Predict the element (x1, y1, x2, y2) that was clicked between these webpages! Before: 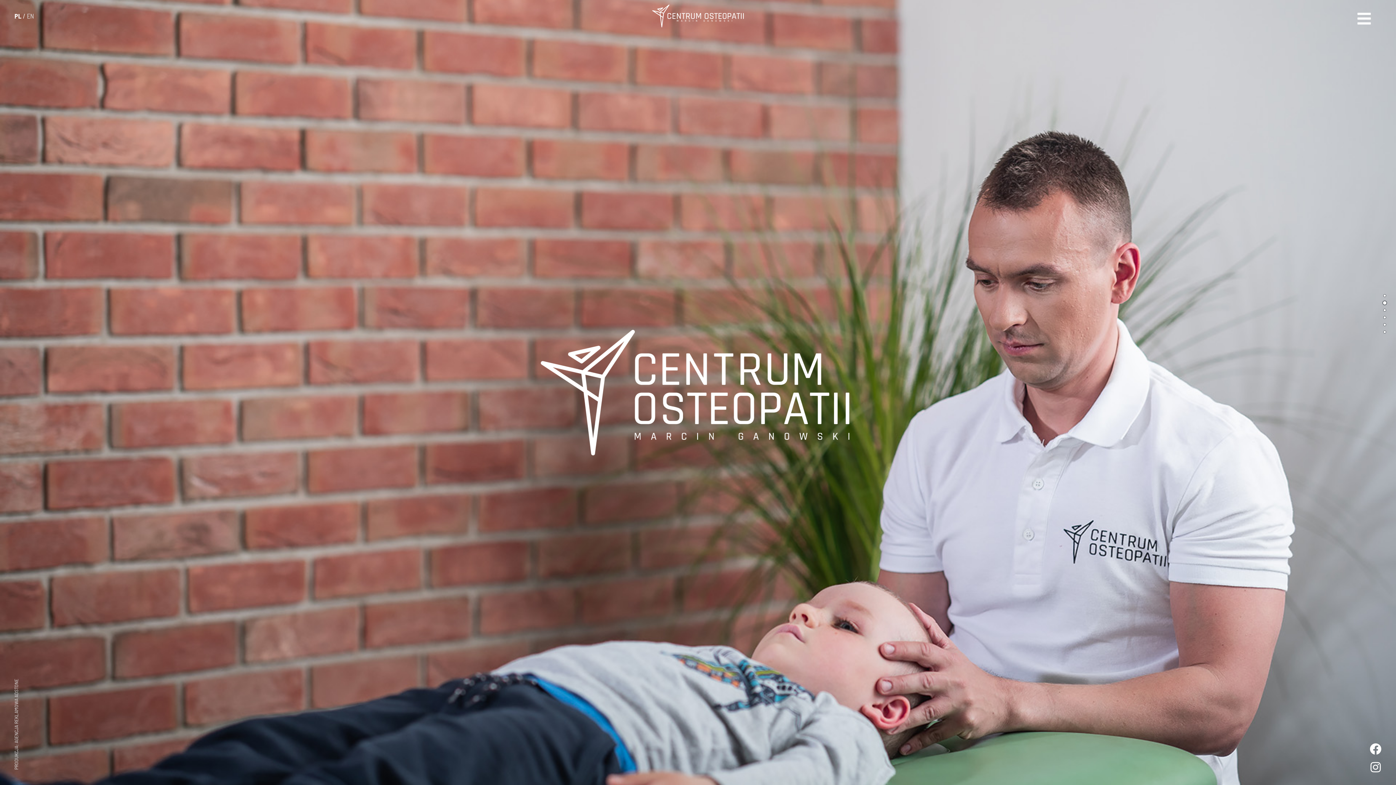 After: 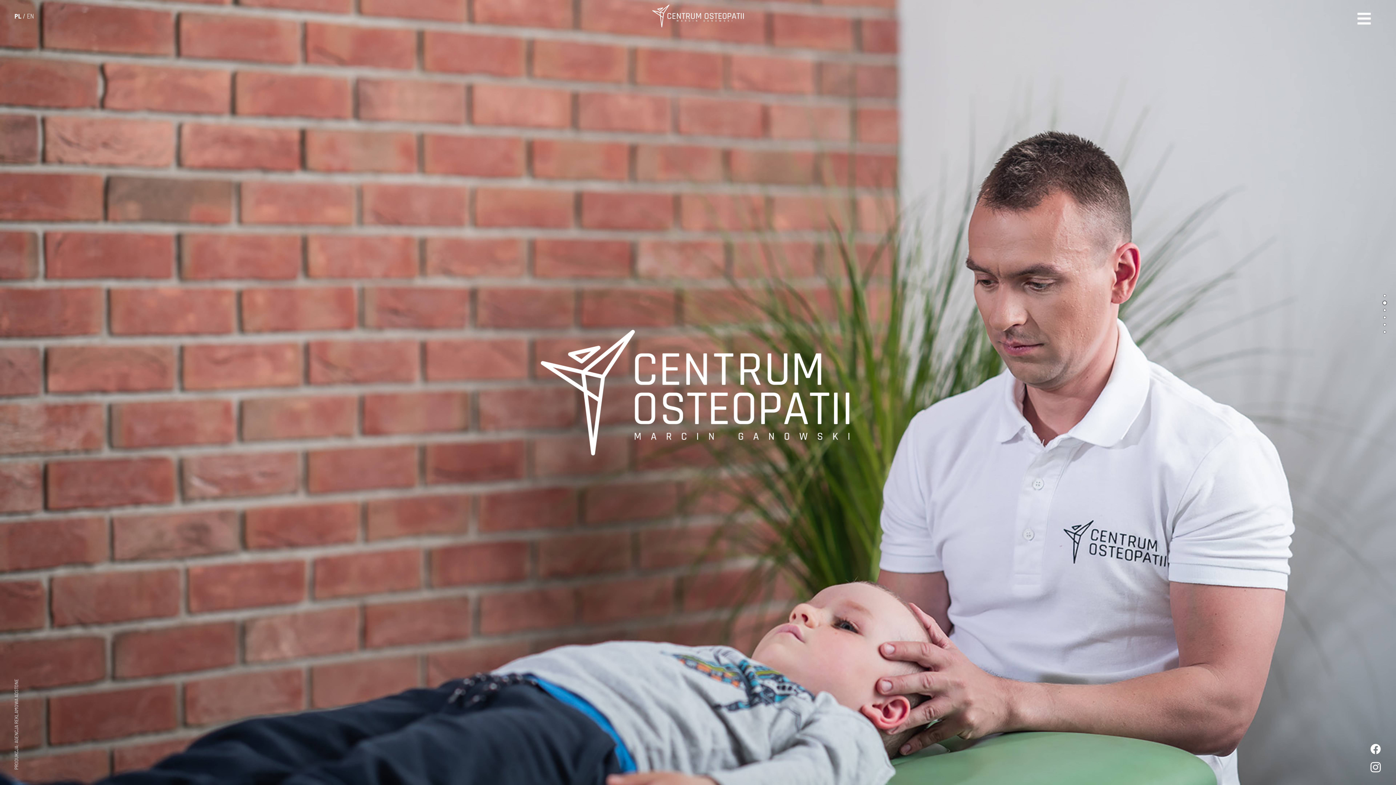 Action: bbox: (1370, 743, 1381, 755)